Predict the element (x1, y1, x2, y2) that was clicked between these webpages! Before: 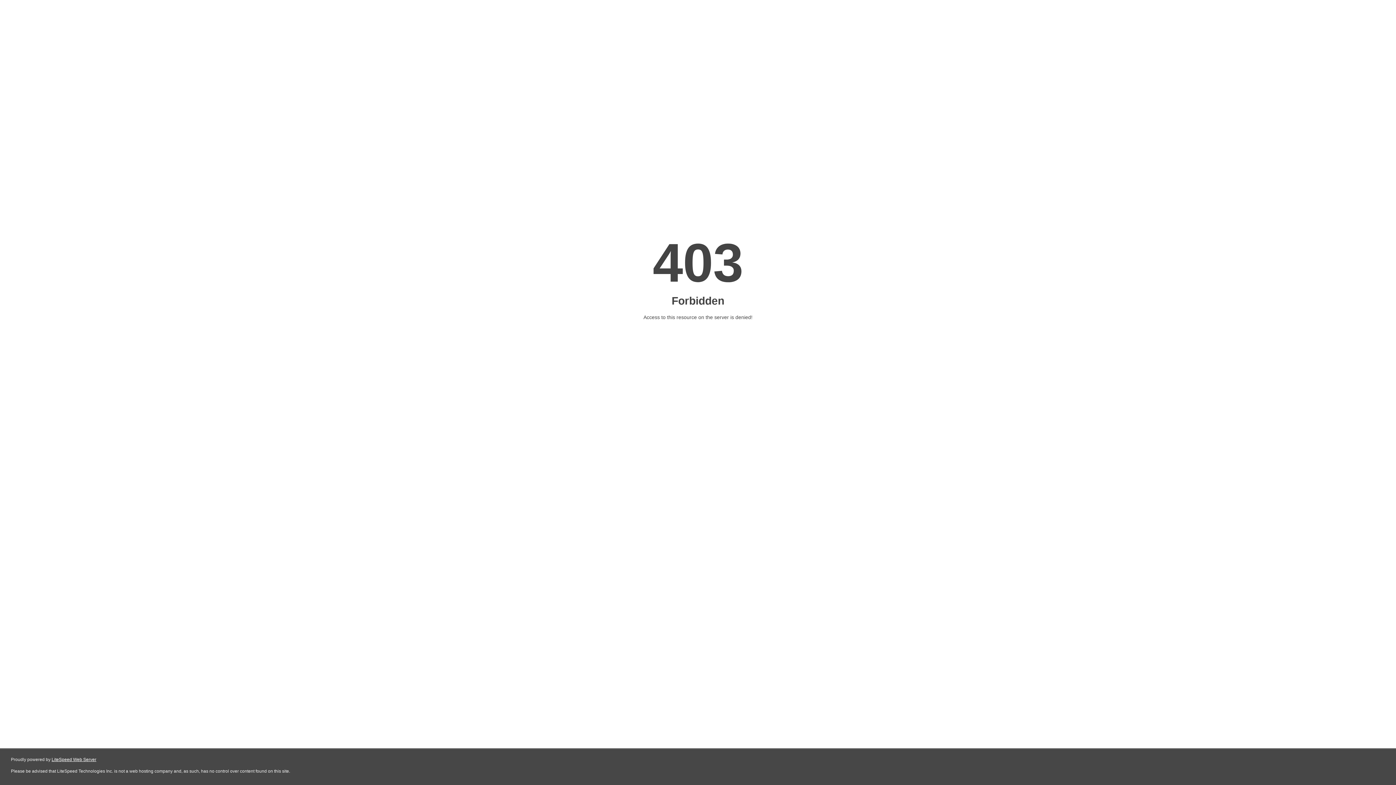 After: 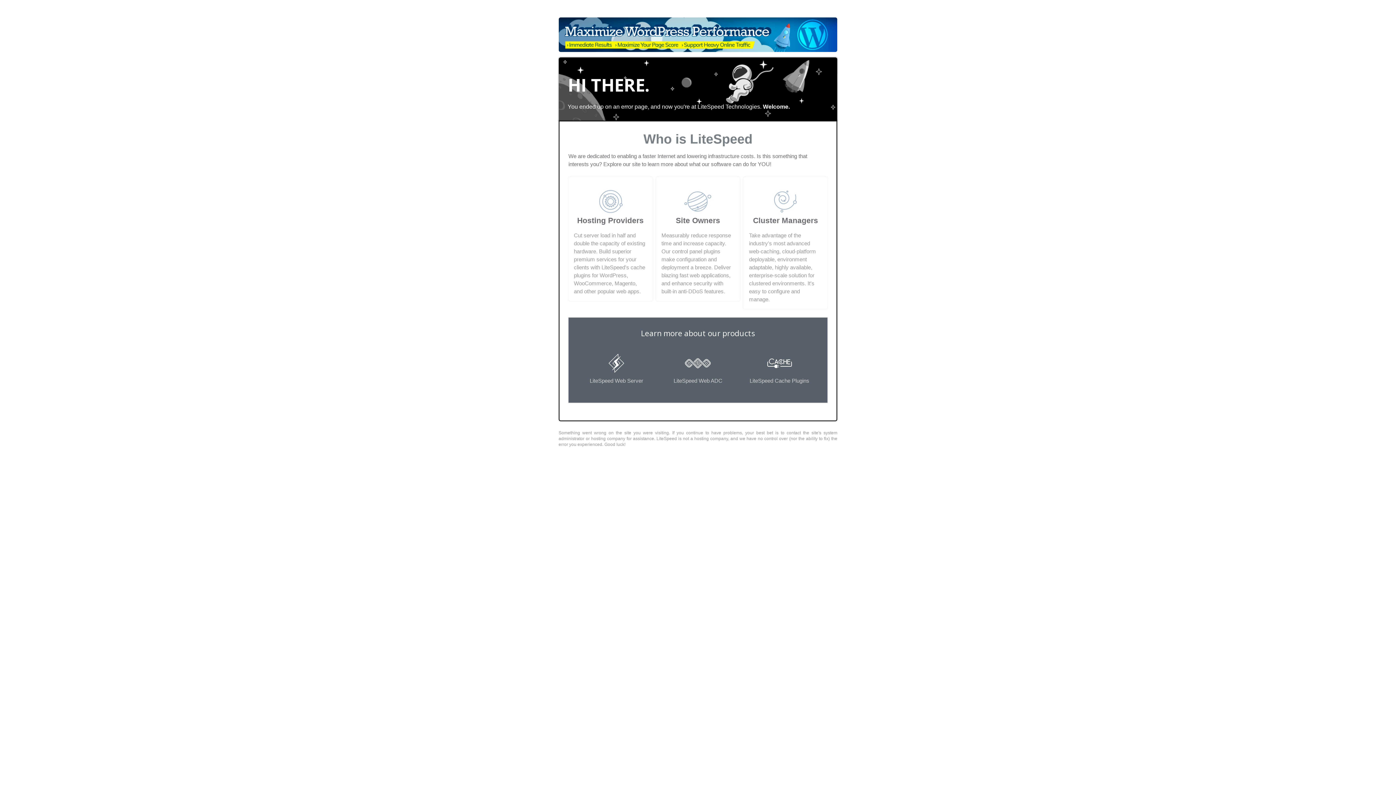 Action: bbox: (51, 757, 96, 762) label: LiteSpeed Web Server